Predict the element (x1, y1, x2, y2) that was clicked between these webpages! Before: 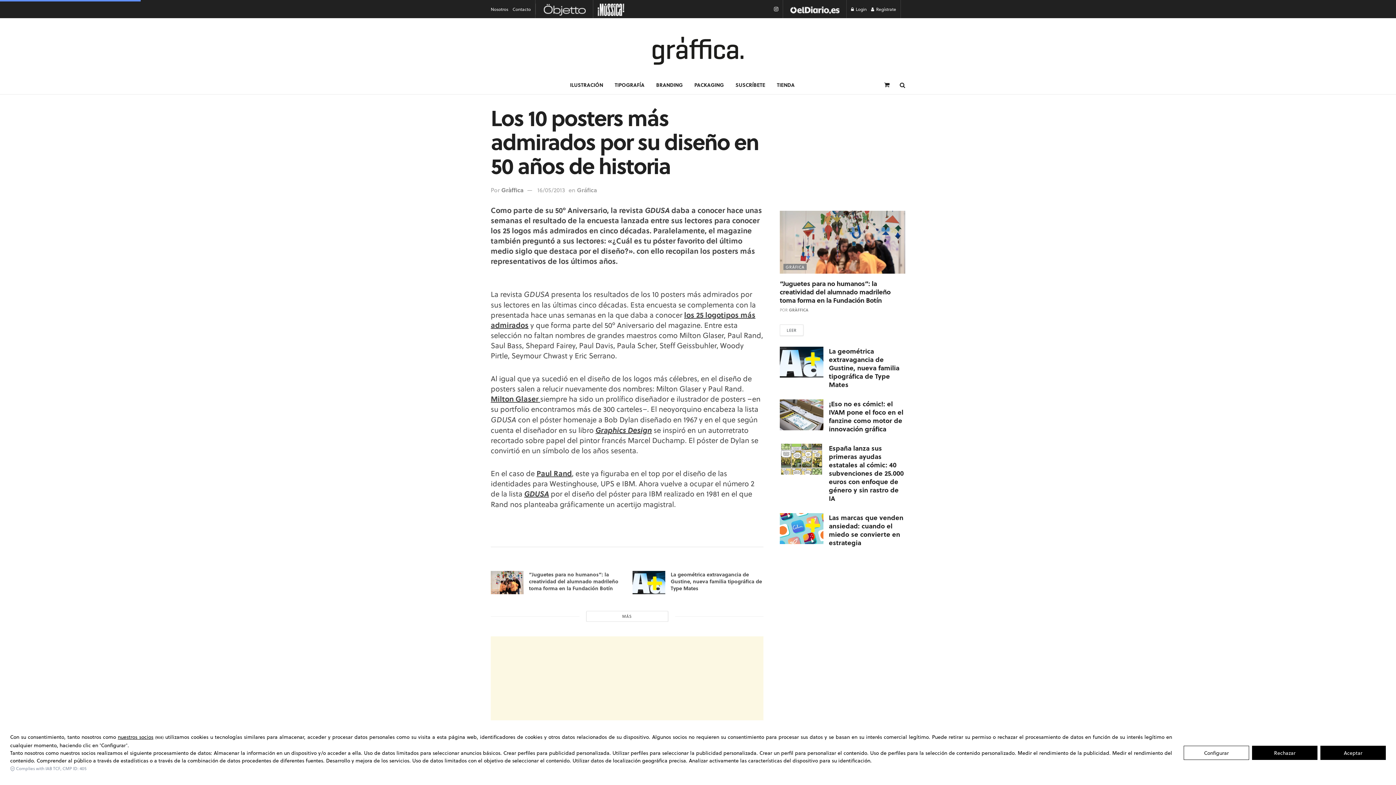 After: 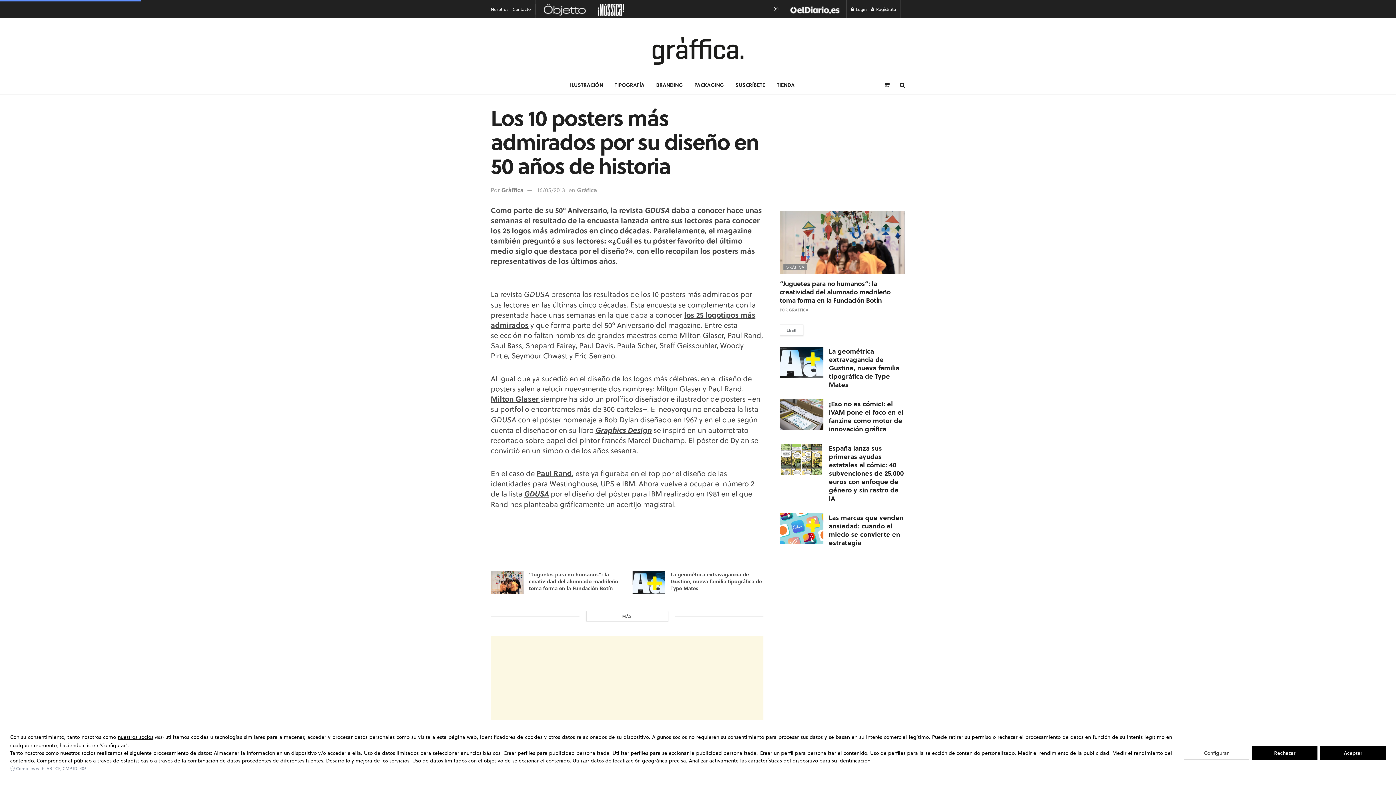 Action: label: Configurar bbox: (1184, 746, 1249, 760)